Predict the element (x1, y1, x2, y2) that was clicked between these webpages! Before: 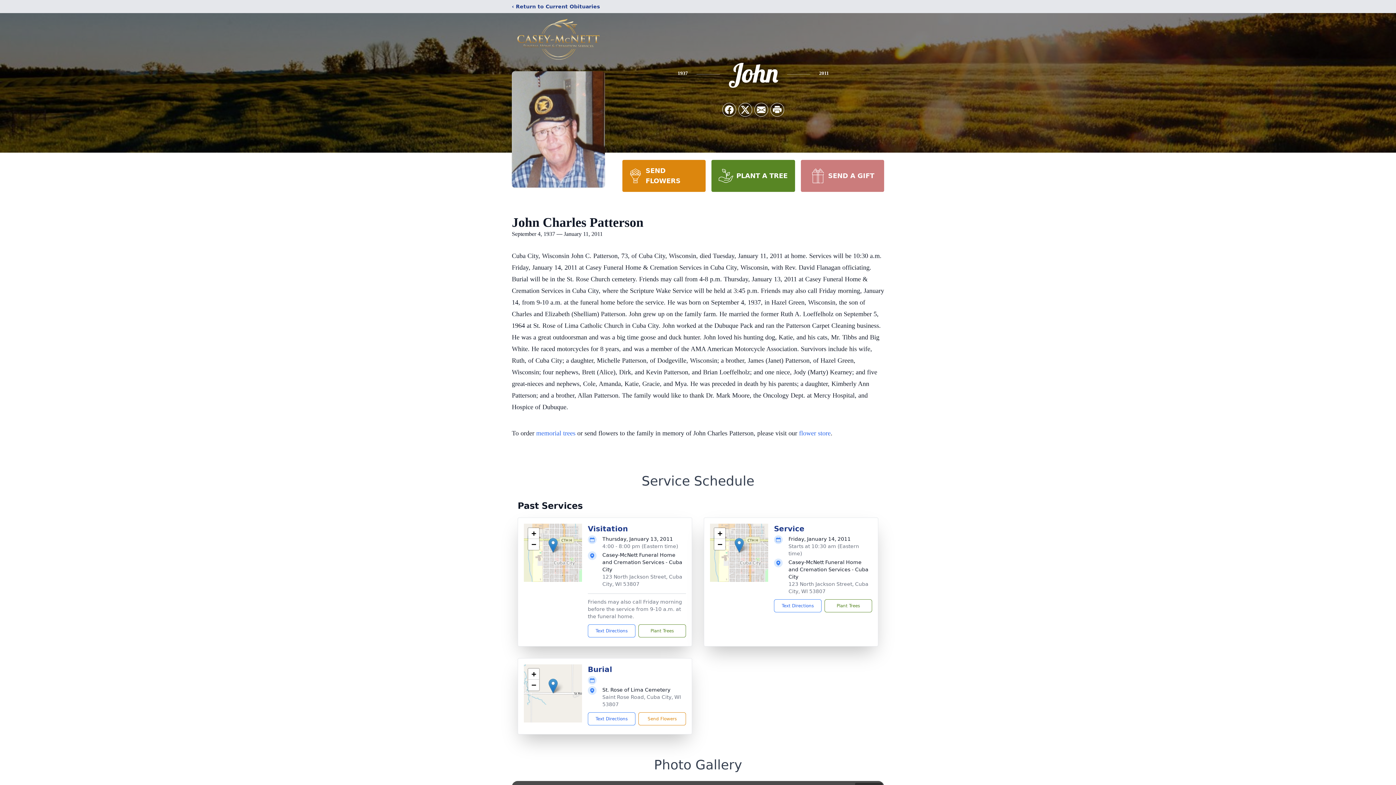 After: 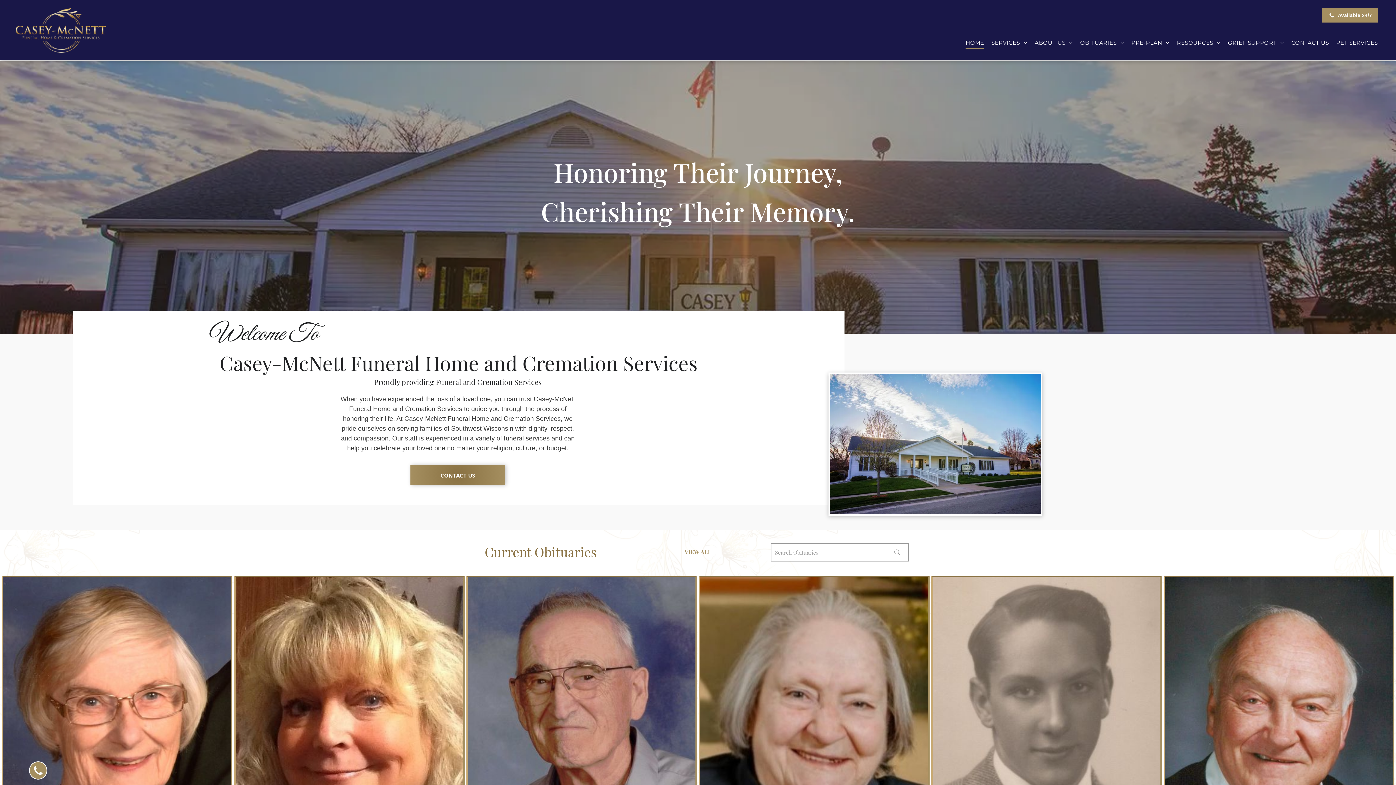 Action: bbox: (512, 18, 605, 59)